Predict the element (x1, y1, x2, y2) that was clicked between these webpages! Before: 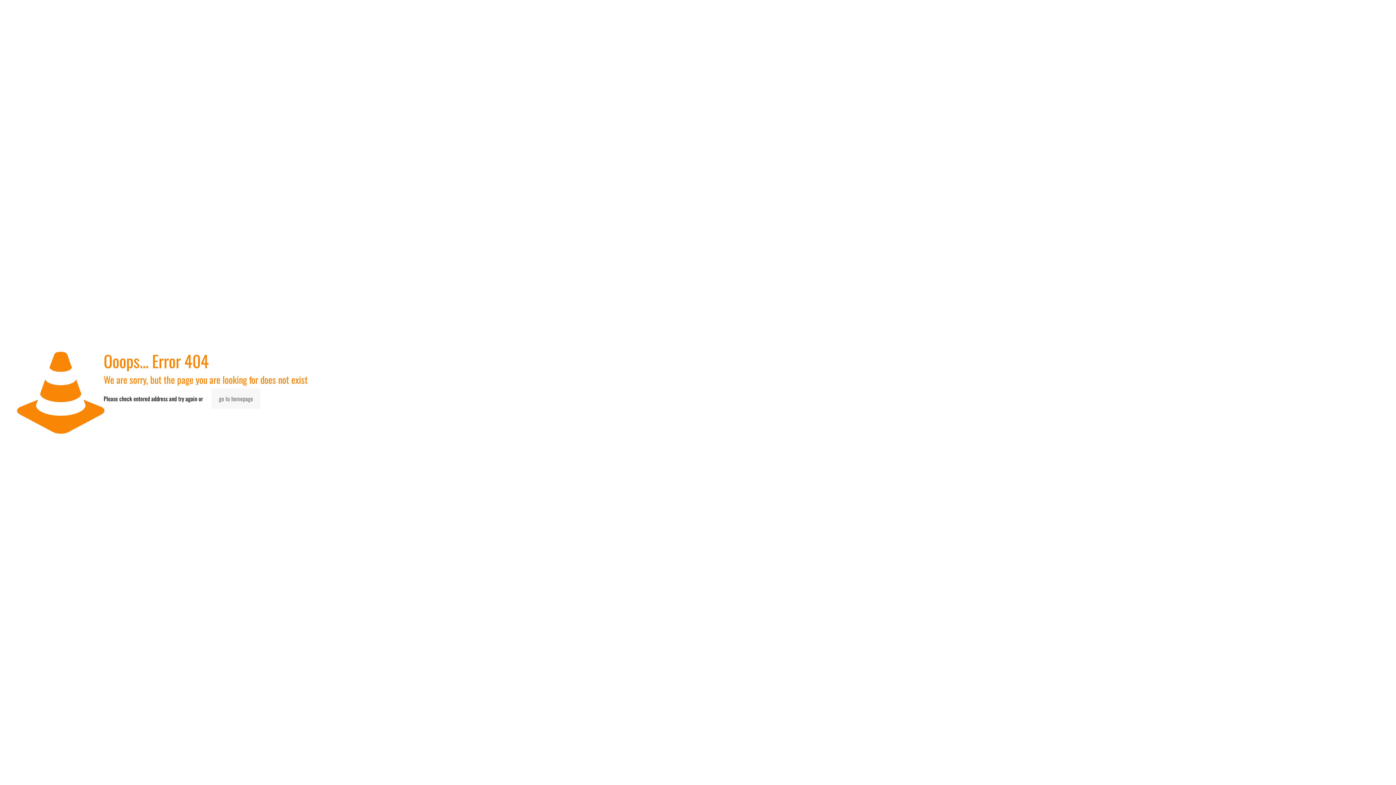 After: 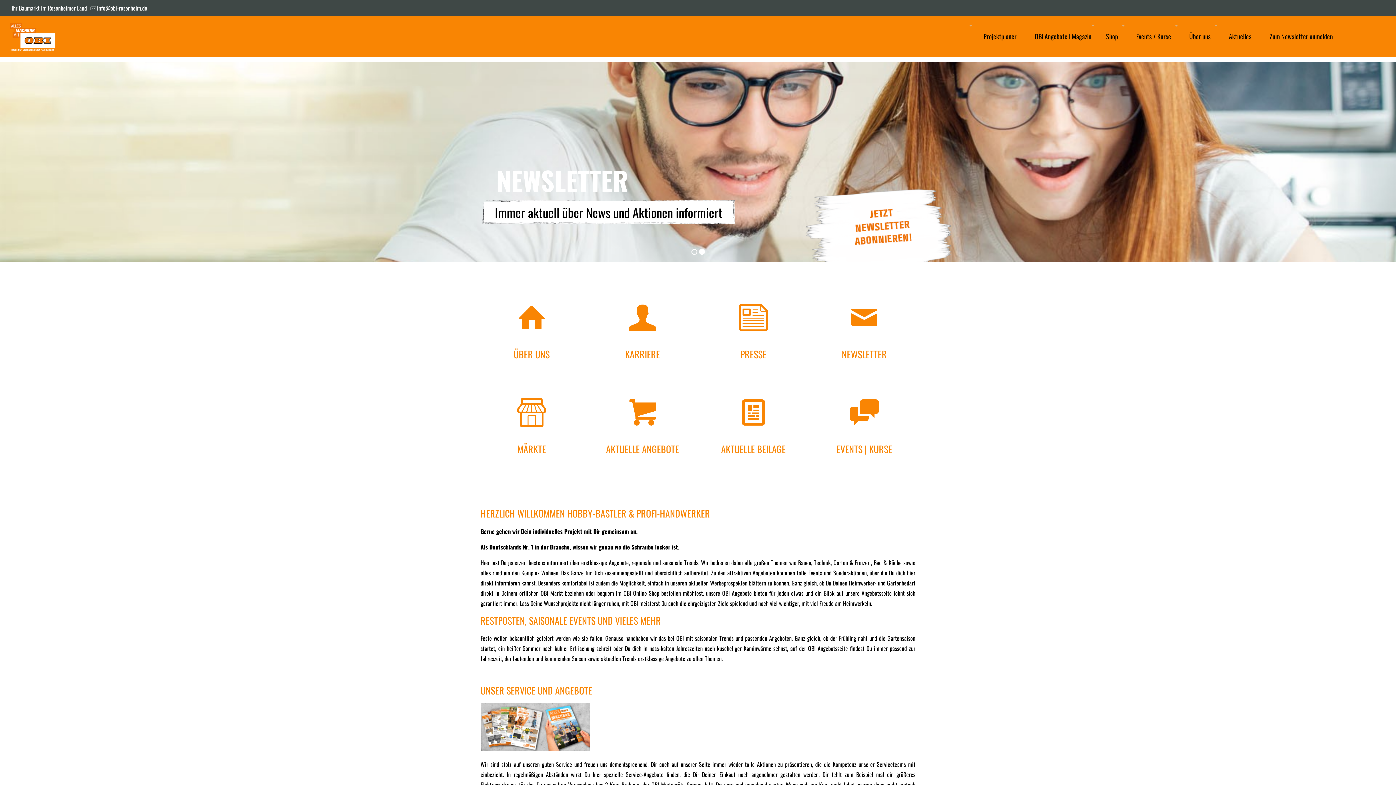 Action: bbox: (211, 388, 260, 409) label: go to homepage